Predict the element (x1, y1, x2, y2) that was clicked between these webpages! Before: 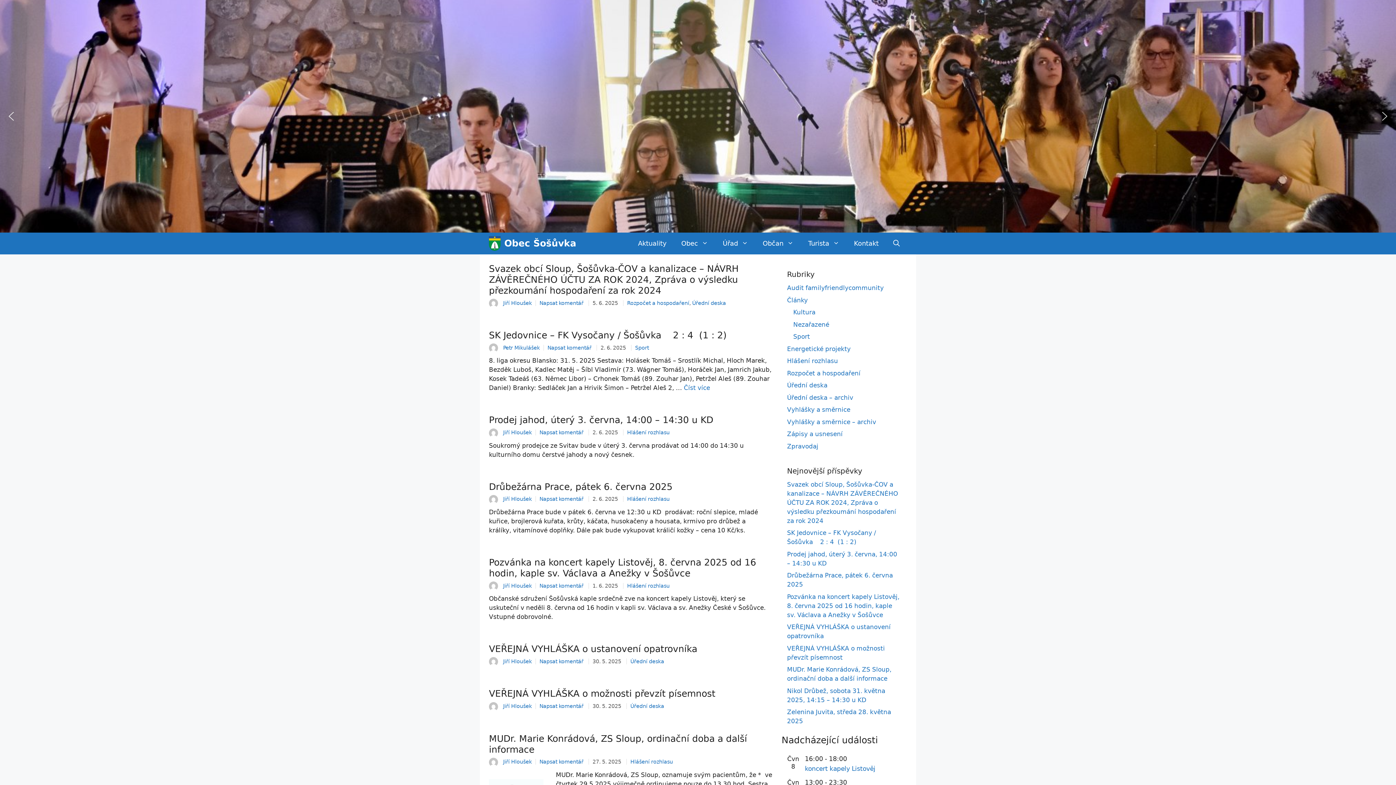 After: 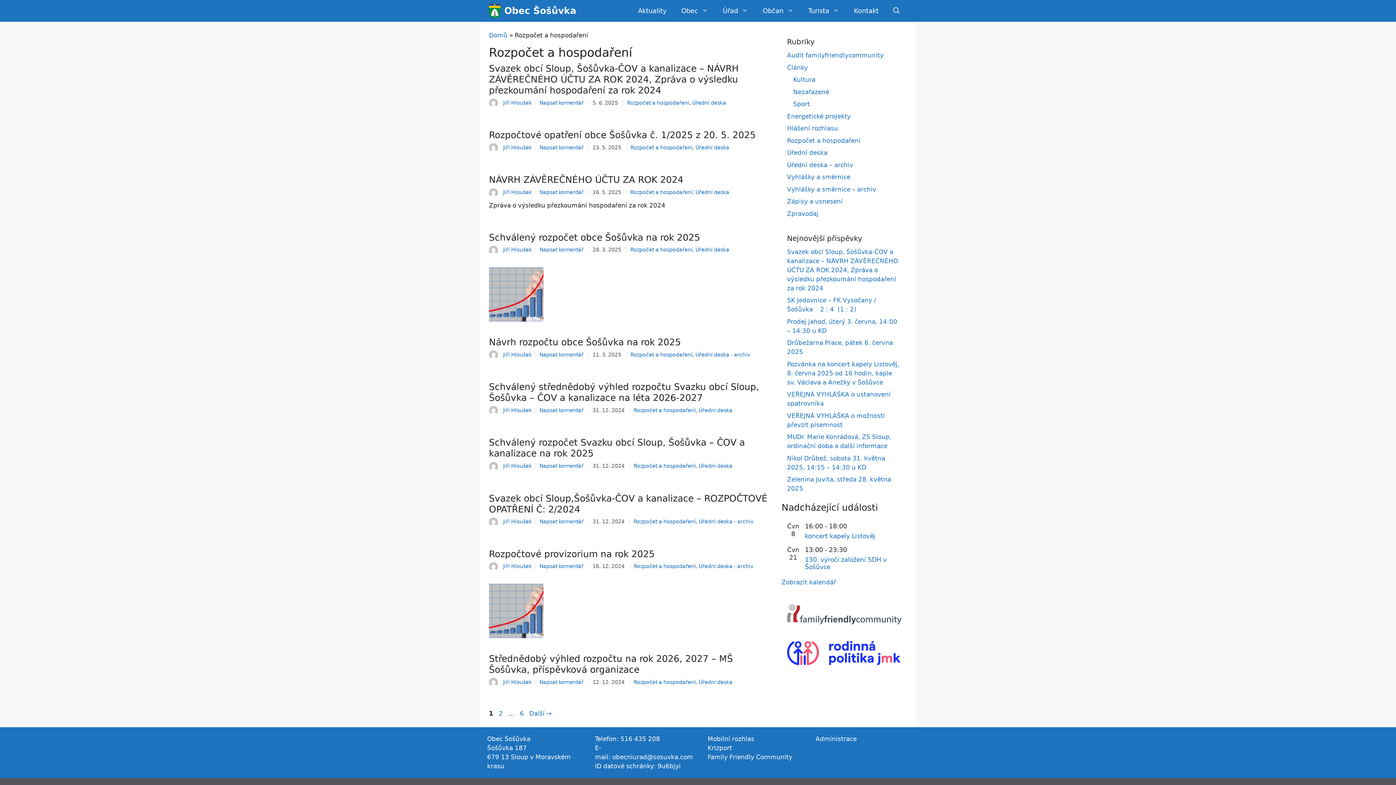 Action: bbox: (627, 300, 689, 306) label: Rozpočet a hospodaření